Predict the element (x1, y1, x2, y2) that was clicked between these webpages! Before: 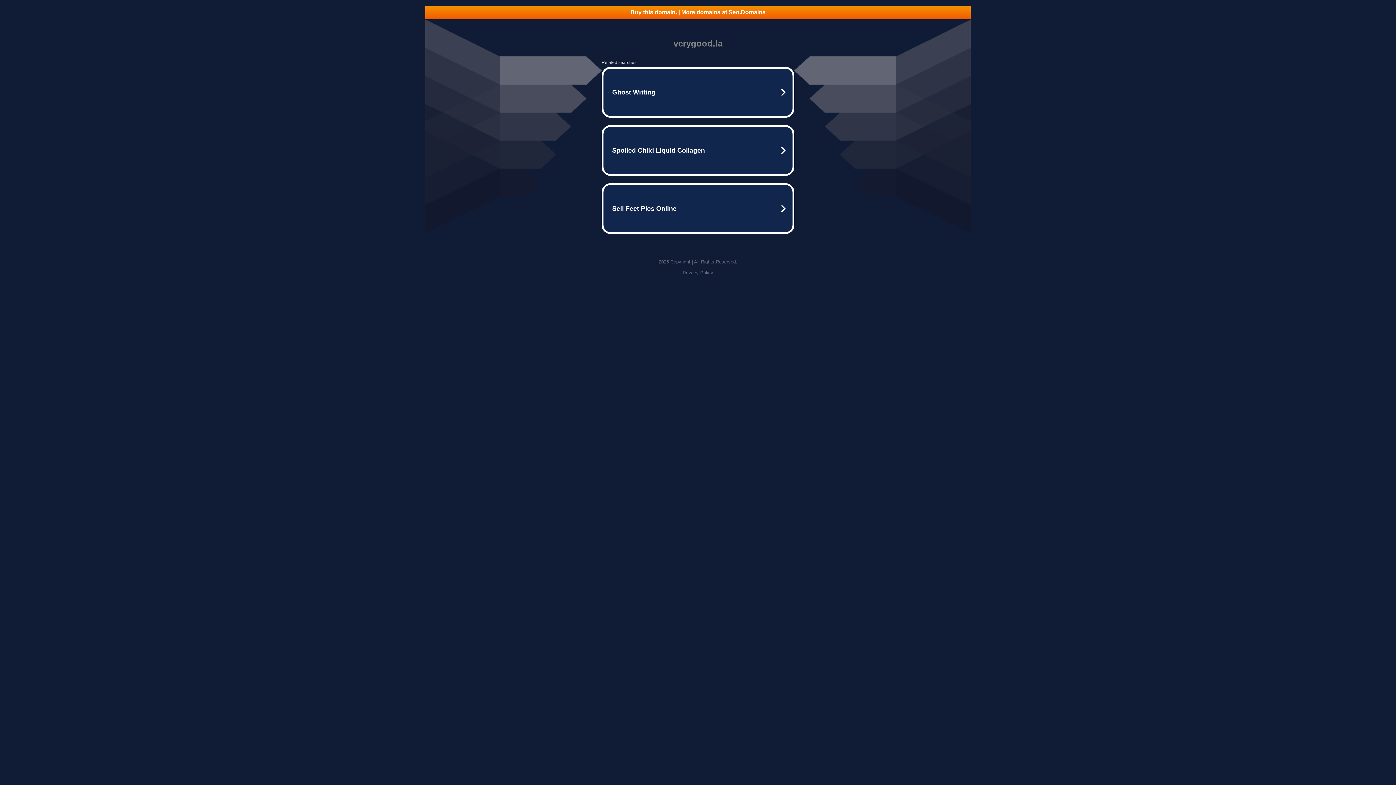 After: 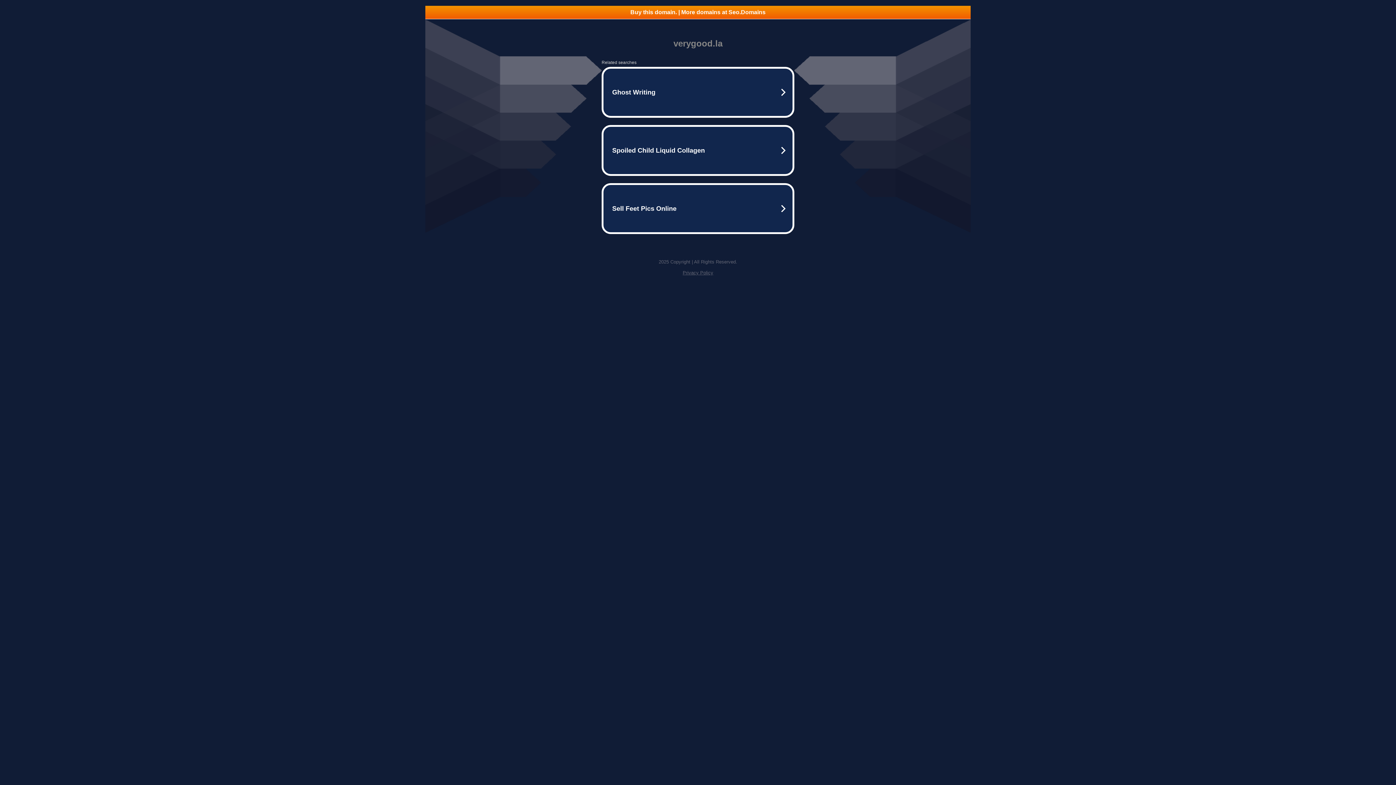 Action: label: Buy this domain. | More domains at Seo.Domains bbox: (425, 5, 970, 18)